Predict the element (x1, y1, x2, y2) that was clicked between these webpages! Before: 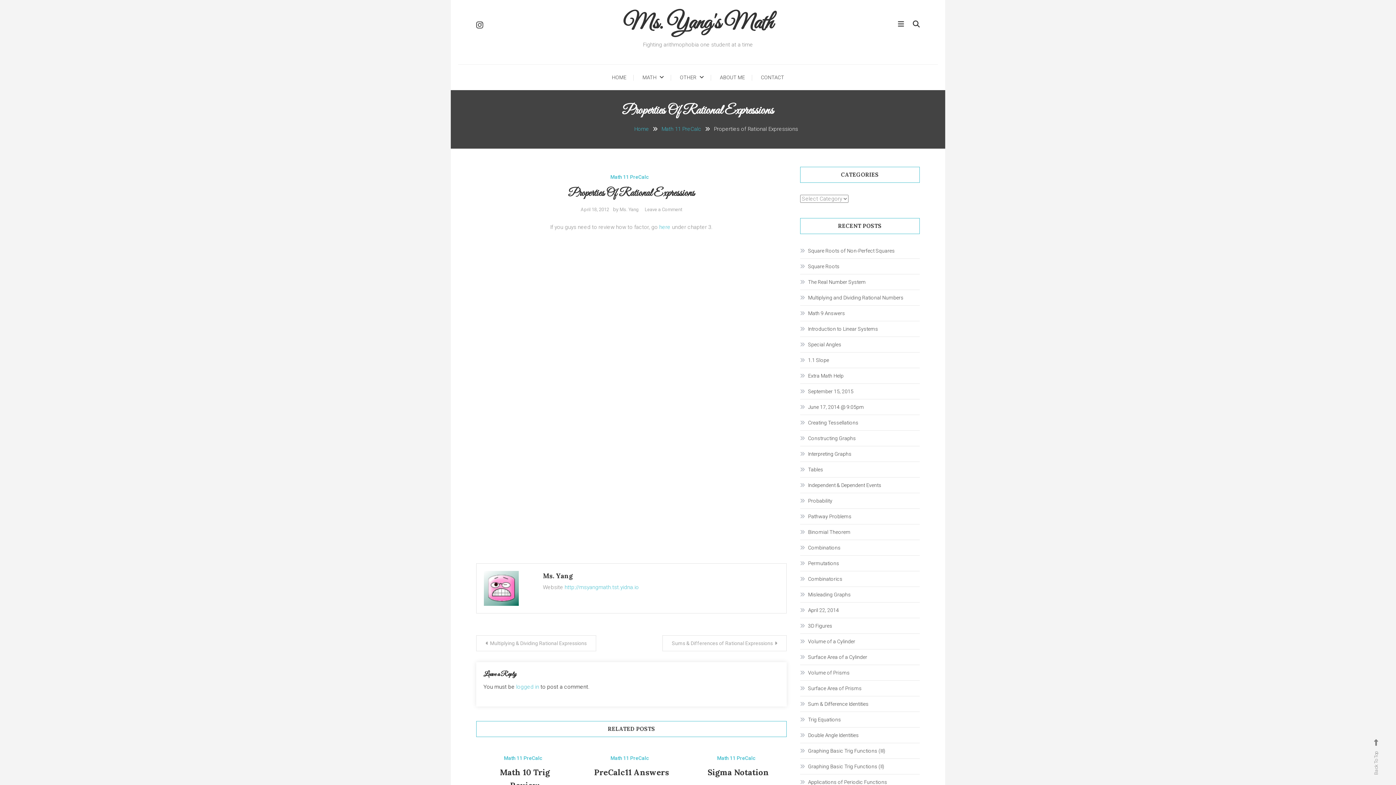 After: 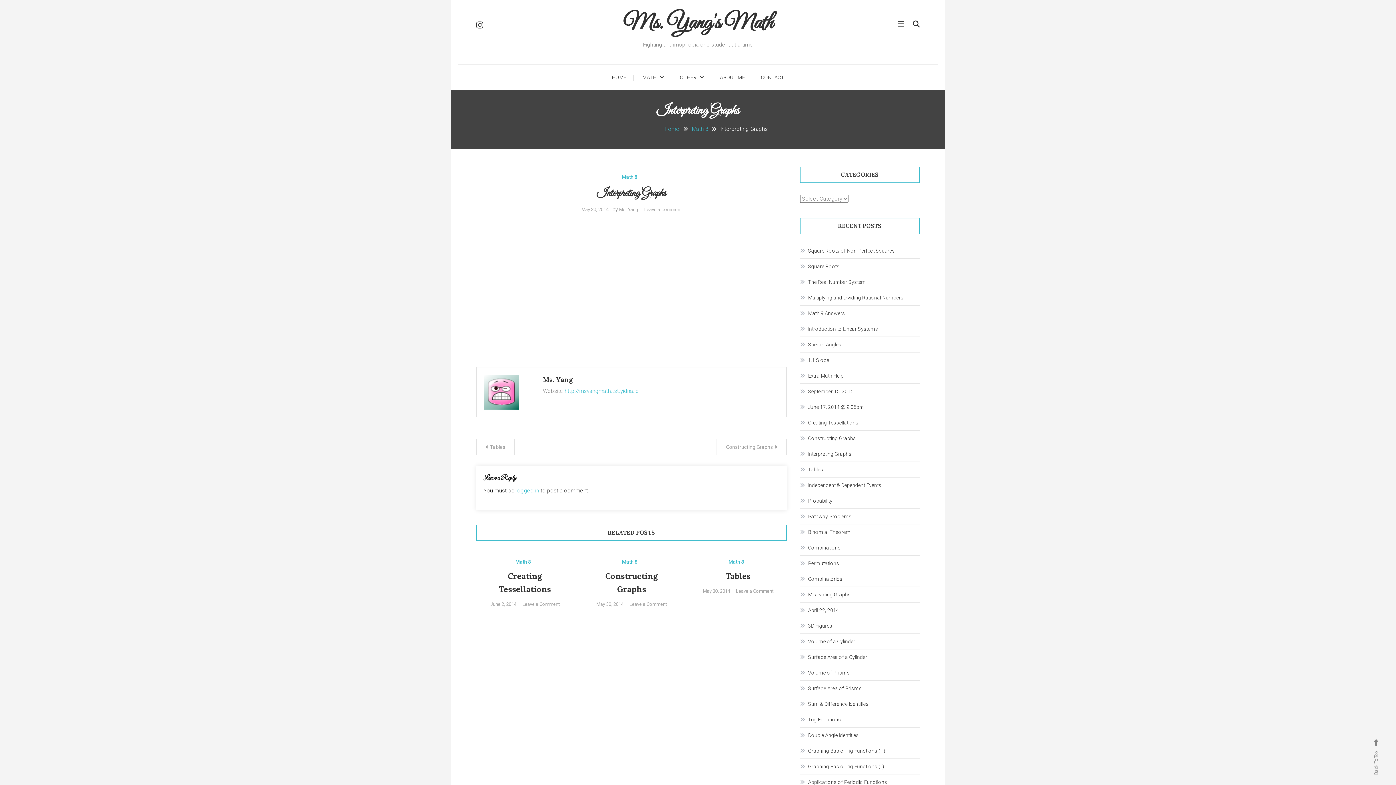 Action: label: Interpreting Graphs bbox: (800, 448, 851, 460)